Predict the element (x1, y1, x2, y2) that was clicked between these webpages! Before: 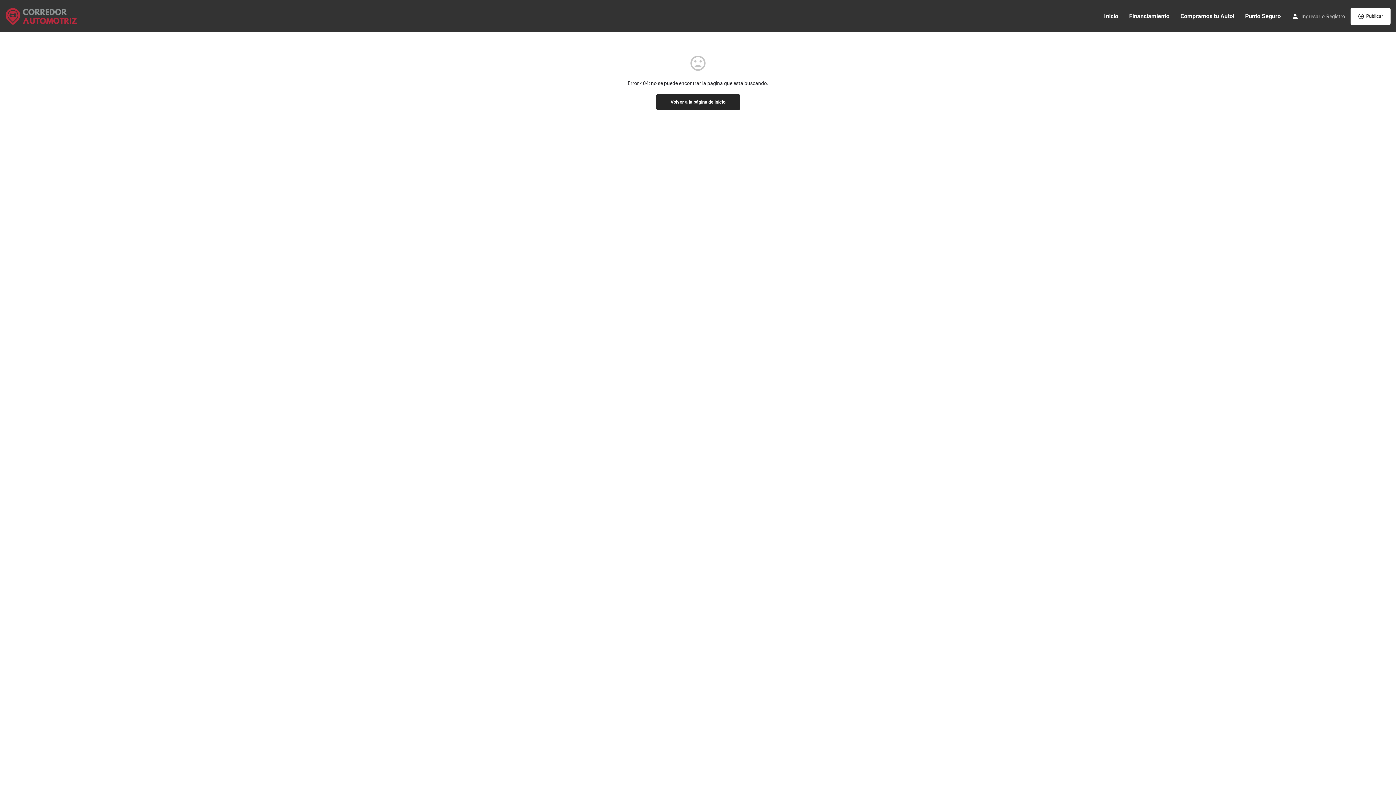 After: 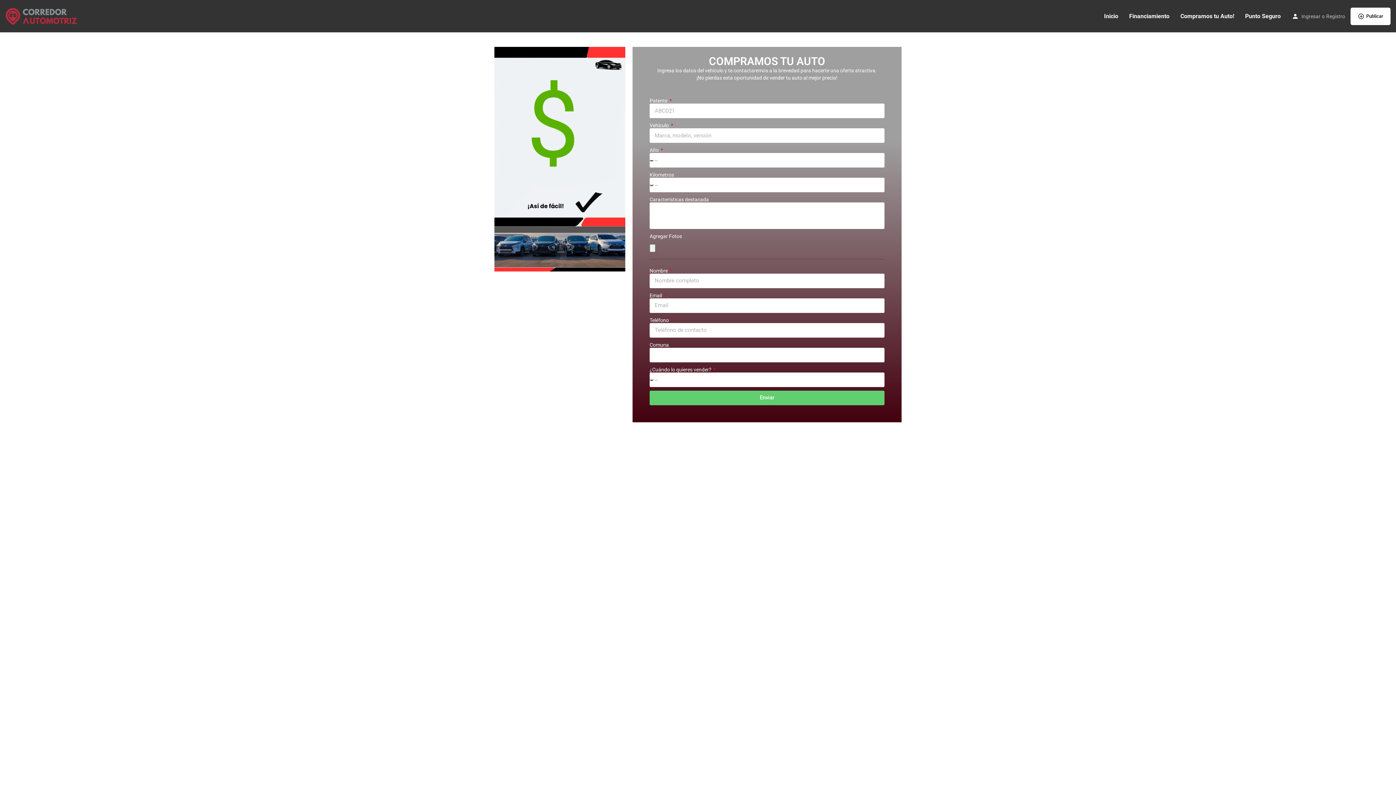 Action: label: Compramos tu Auto! bbox: (1180, 12, 1234, 20)